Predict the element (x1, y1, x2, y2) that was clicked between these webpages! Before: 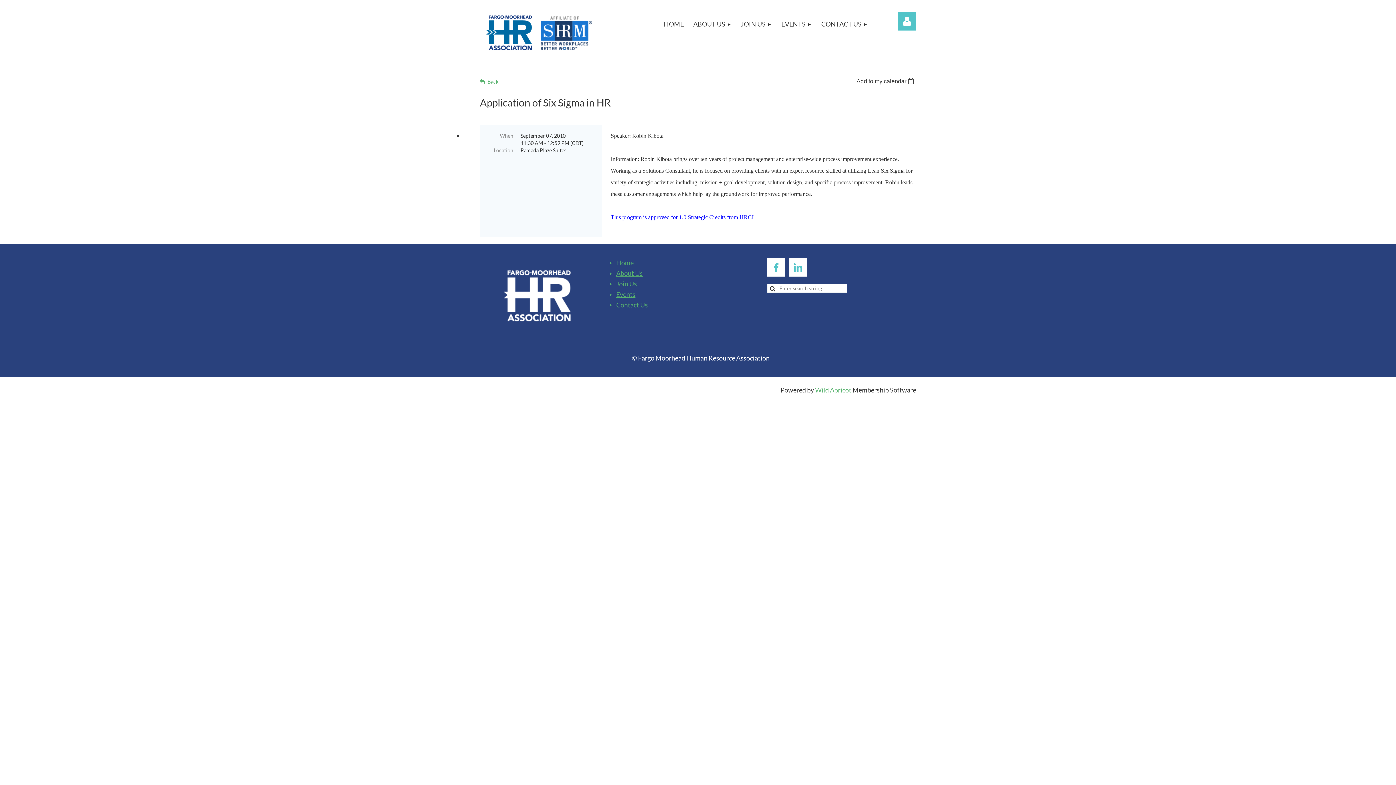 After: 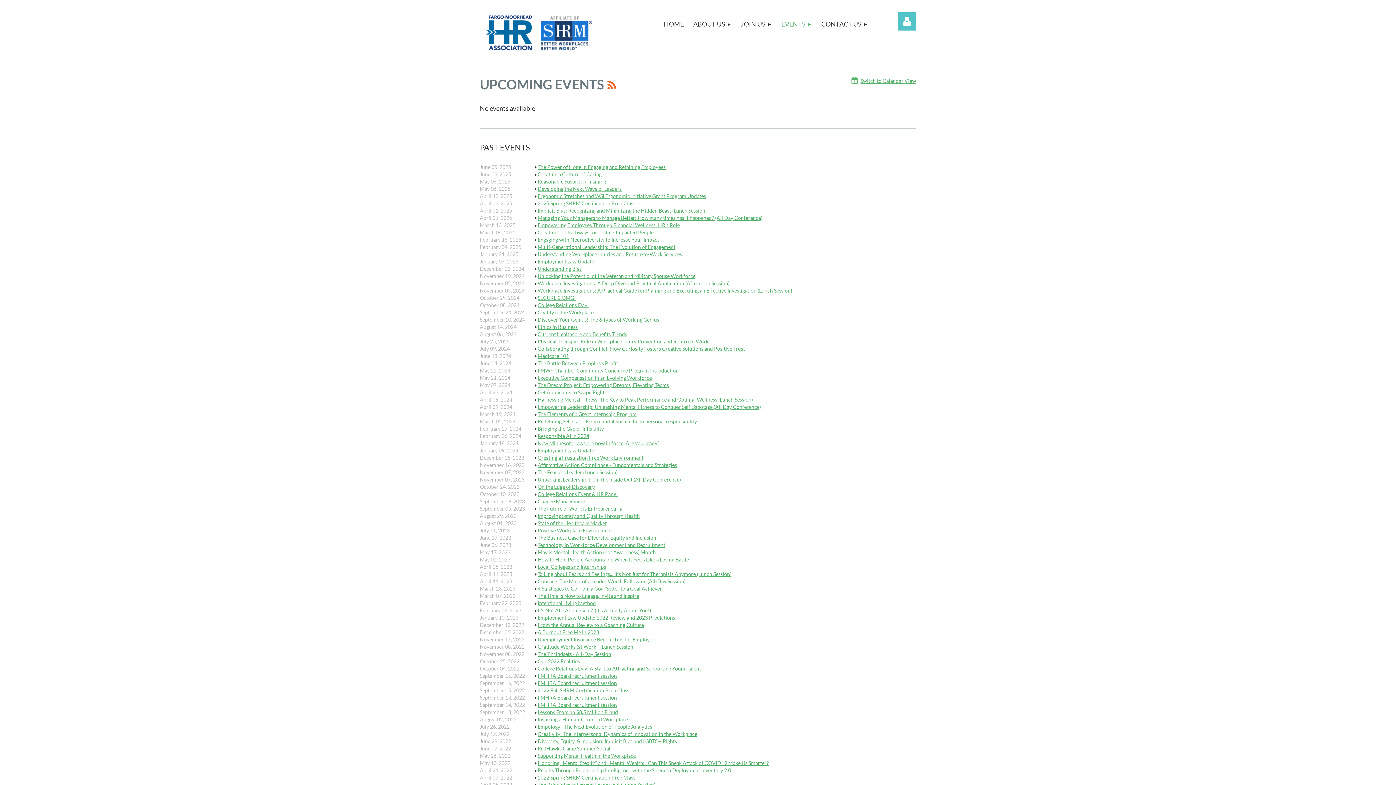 Action: label: Events bbox: (616, 290, 635, 298)